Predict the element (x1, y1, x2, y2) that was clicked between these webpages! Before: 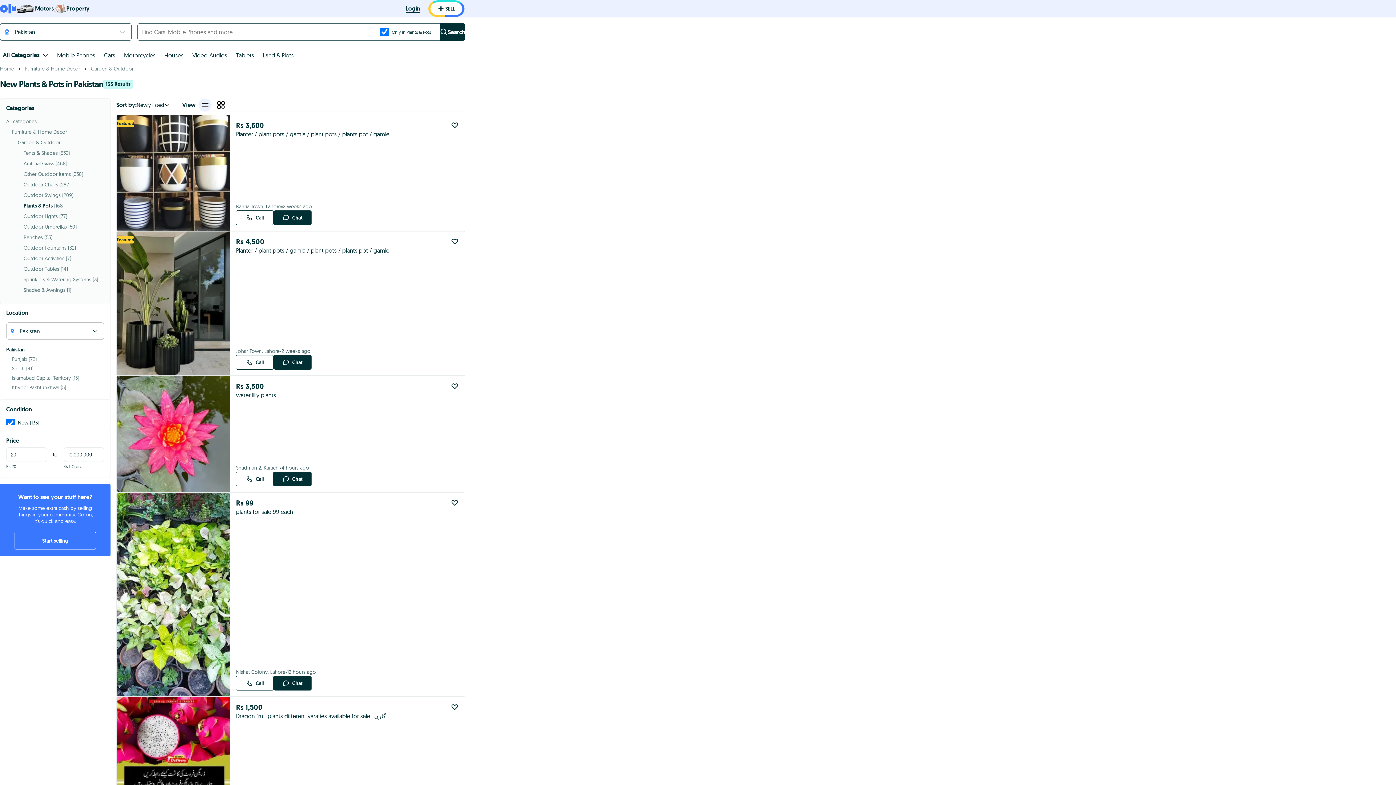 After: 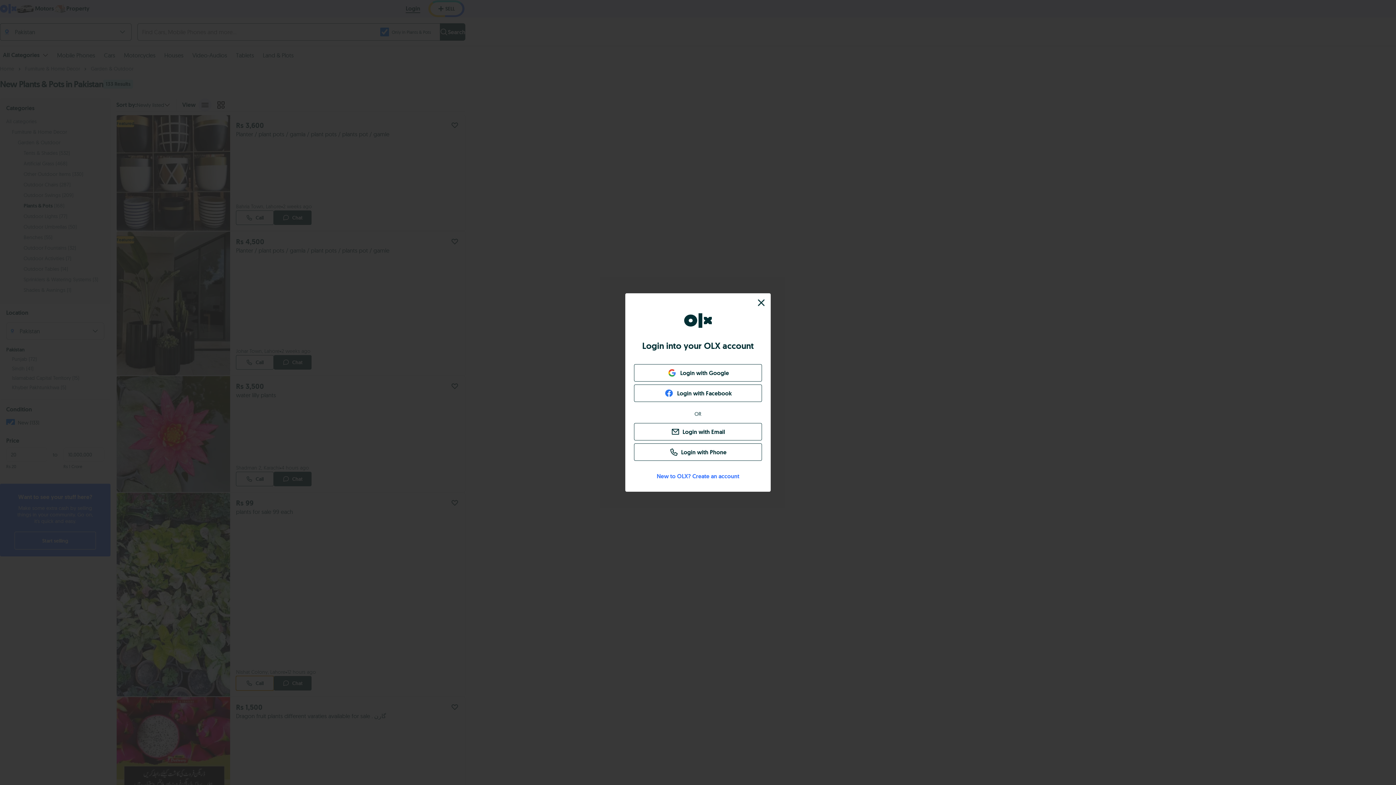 Action: bbox: (236, 676, 273, 690) label: Call